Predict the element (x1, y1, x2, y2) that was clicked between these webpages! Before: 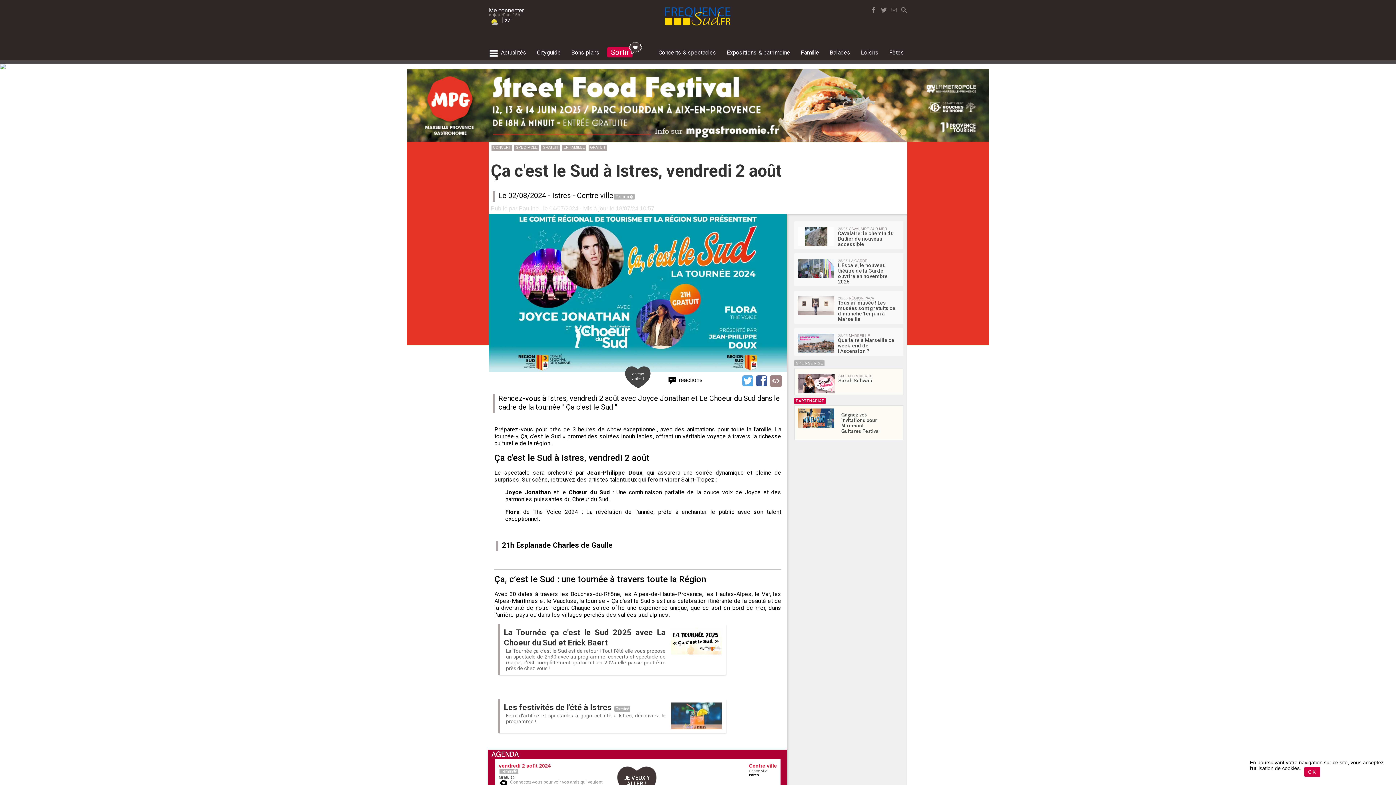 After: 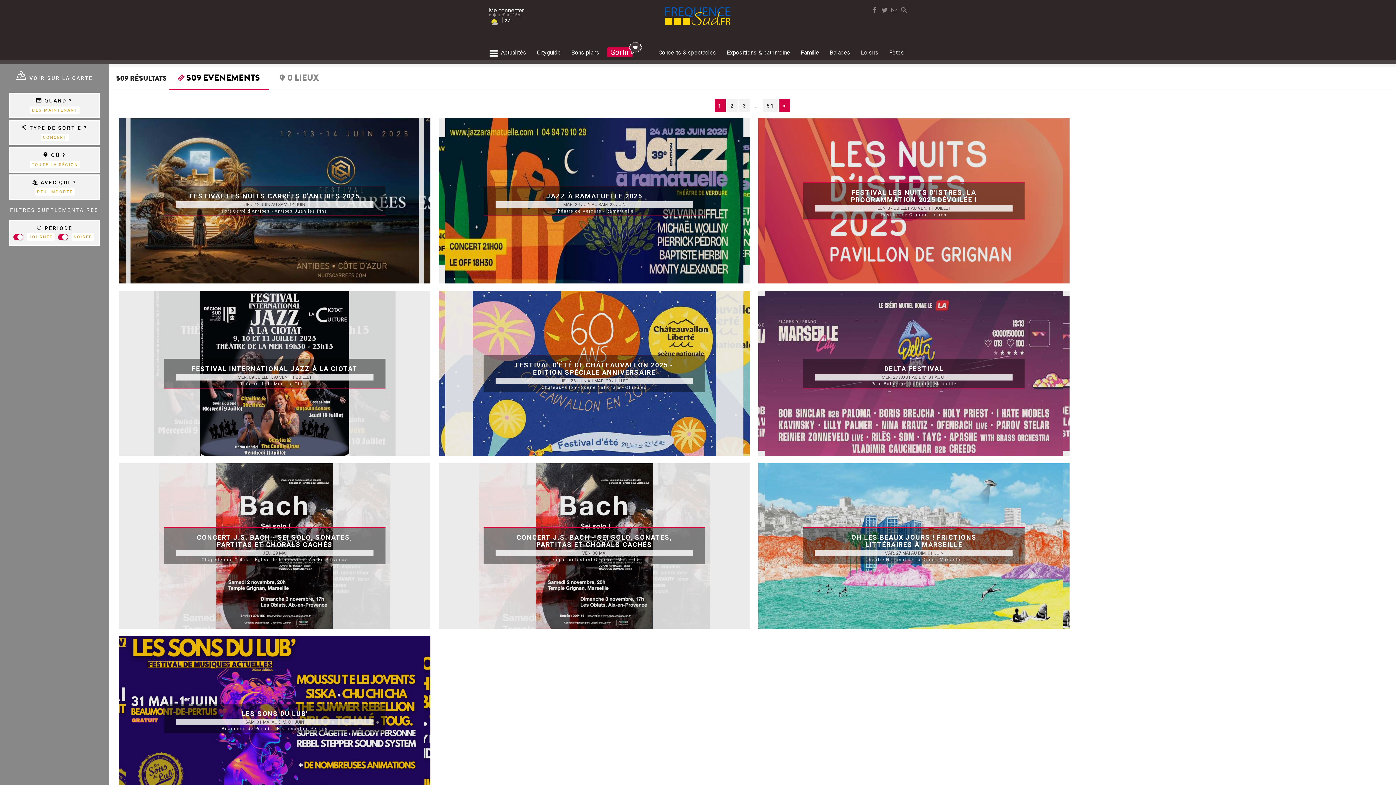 Action: bbox: (493, 145, 510, 149) label: CONCERT